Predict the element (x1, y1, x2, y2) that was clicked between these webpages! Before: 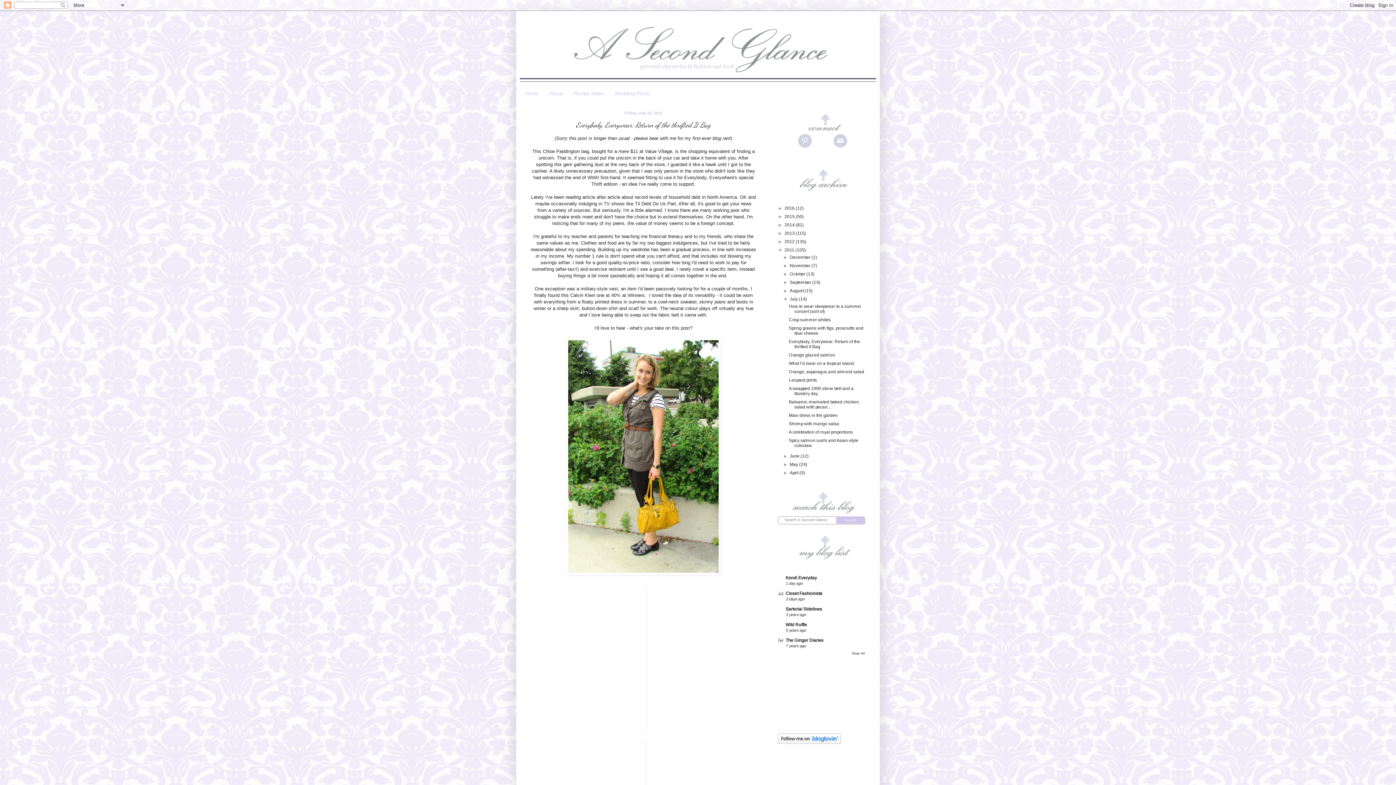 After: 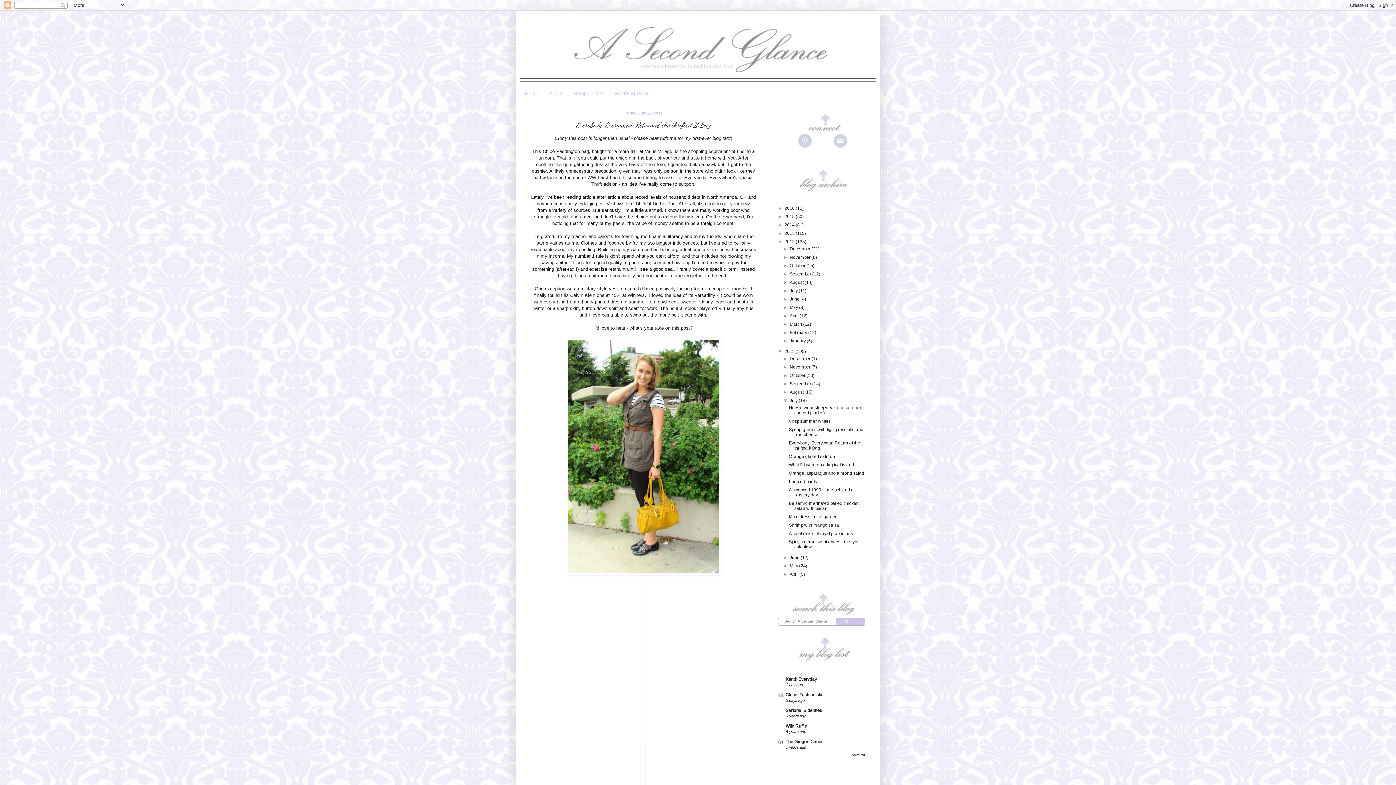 Action: label: ►   bbox: (778, 239, 784, 244)